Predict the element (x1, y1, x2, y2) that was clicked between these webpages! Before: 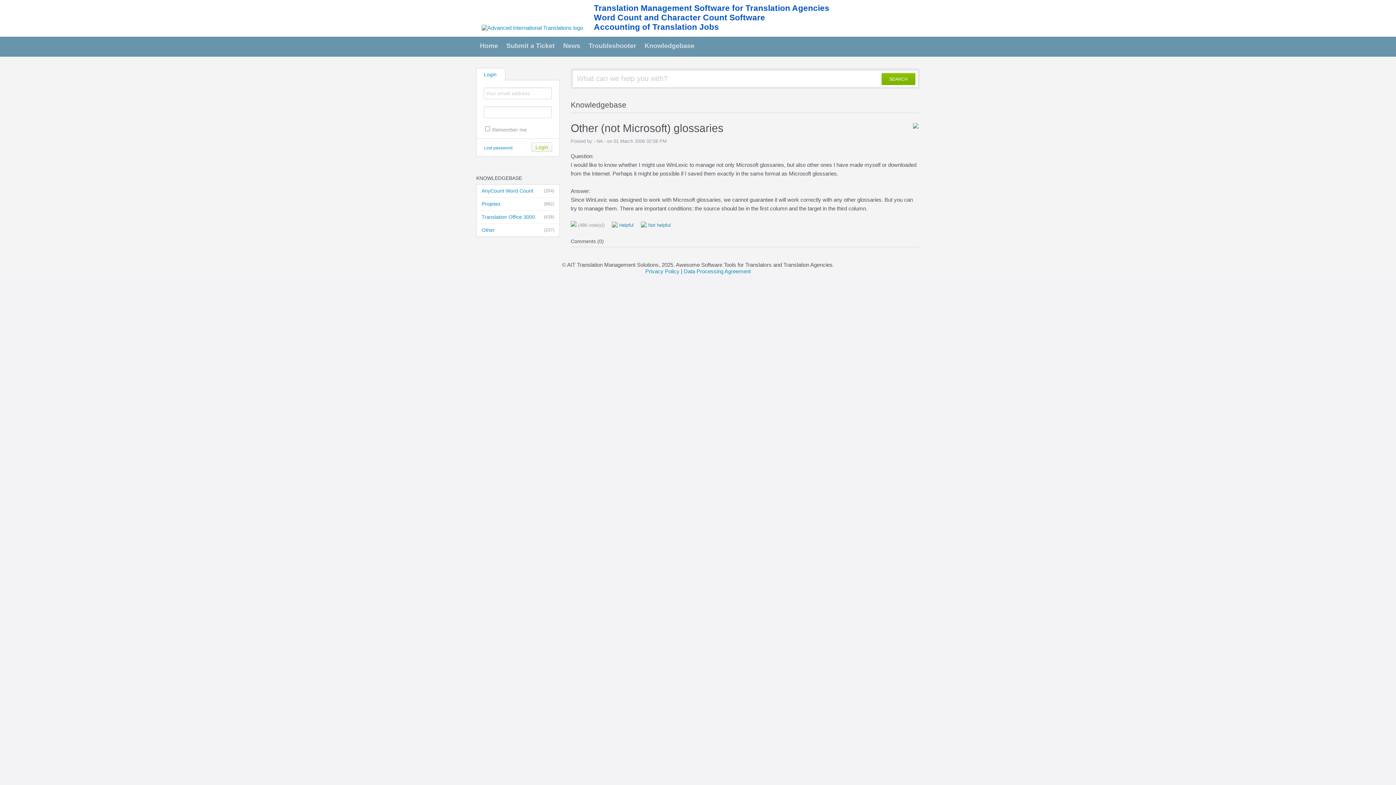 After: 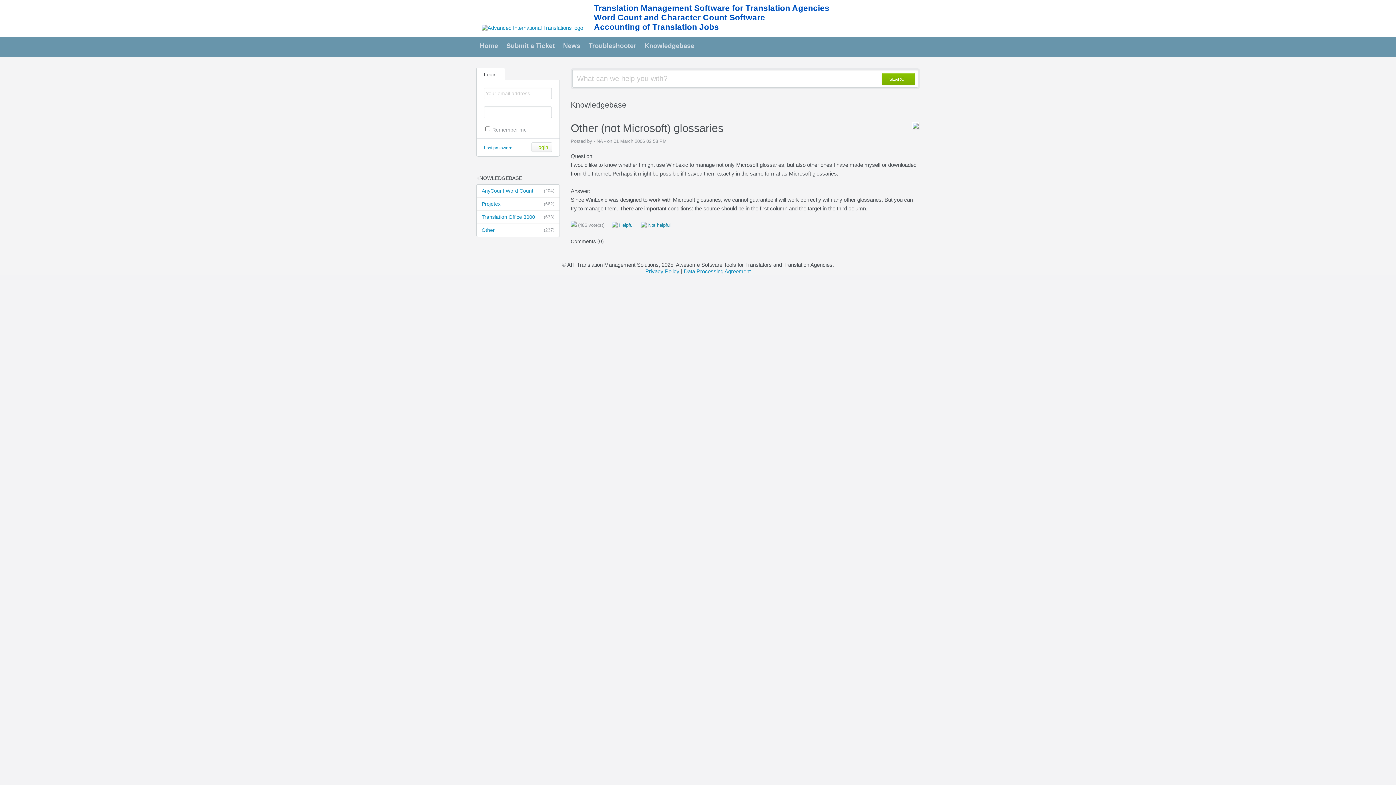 Action: label: Login bbox: (476, 67, 506, 80)